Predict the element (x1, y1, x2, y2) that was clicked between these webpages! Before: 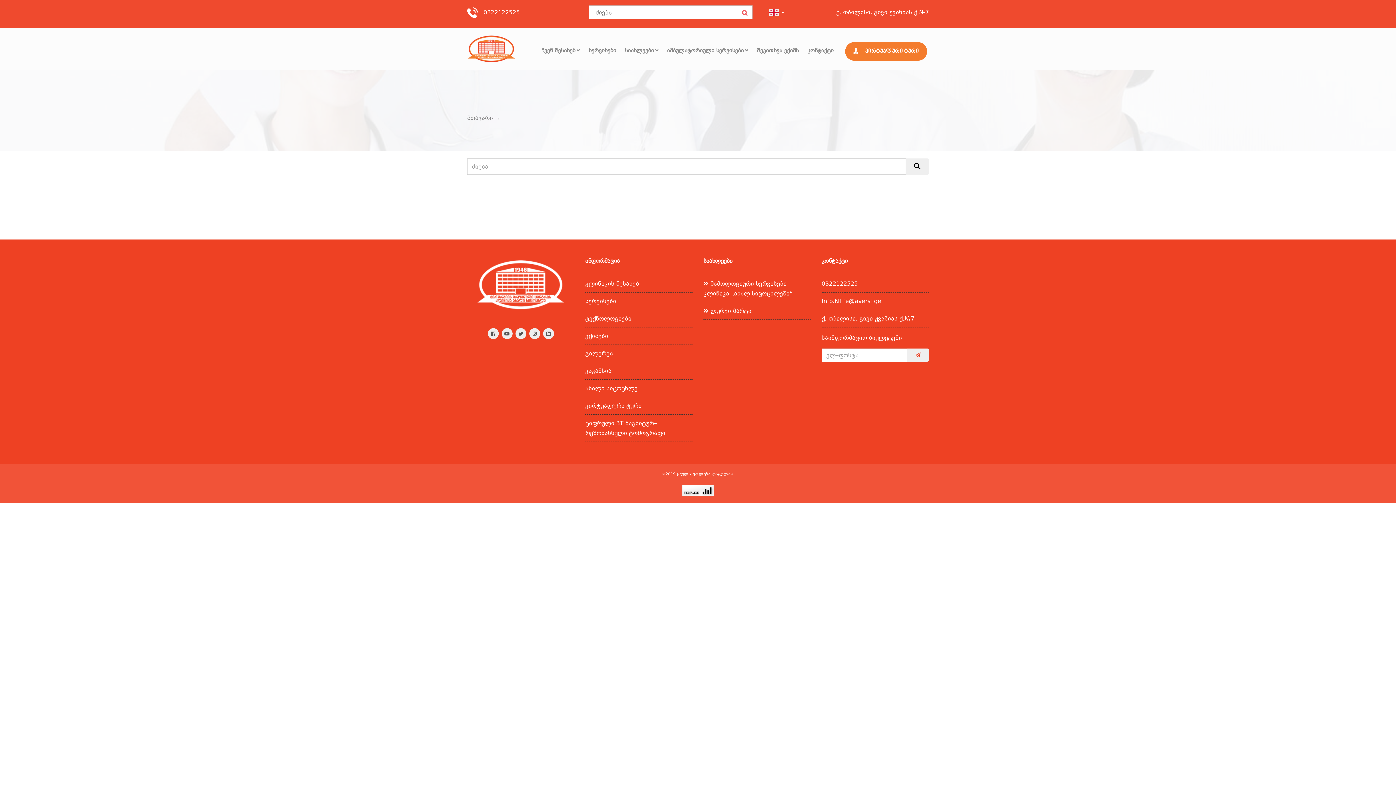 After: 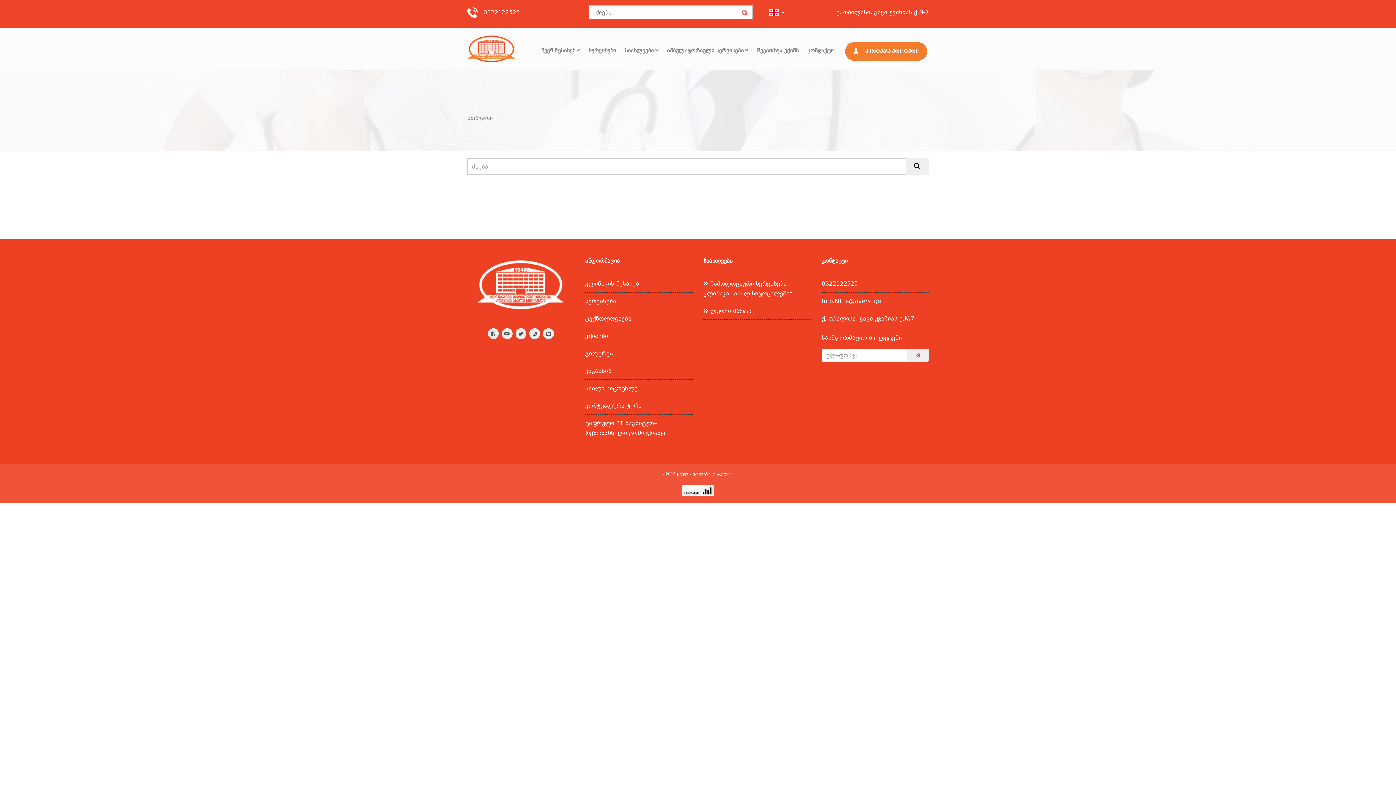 Action: bbox: (836, 8, 929, 15) label: ქ. თბილისი, გივი ჟვანიას ქ.№7